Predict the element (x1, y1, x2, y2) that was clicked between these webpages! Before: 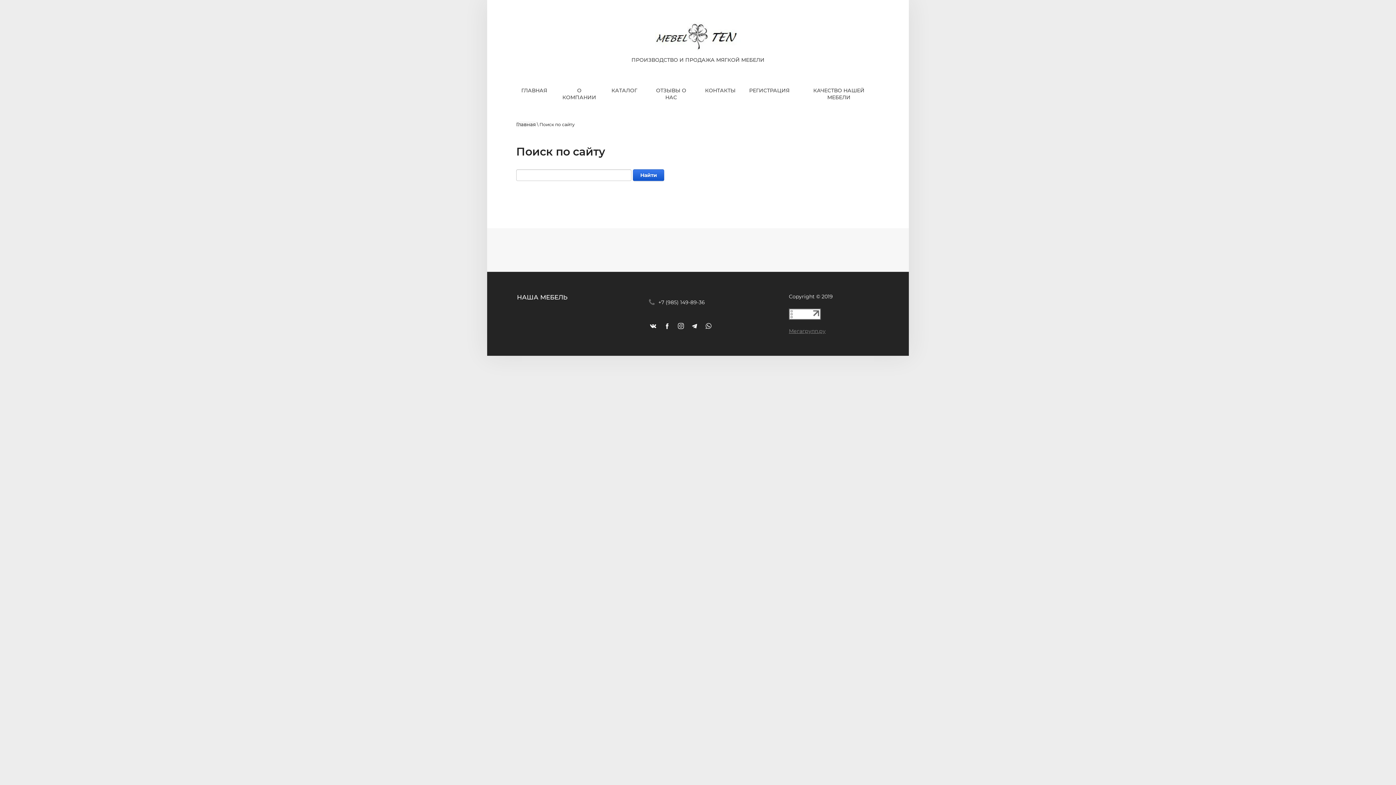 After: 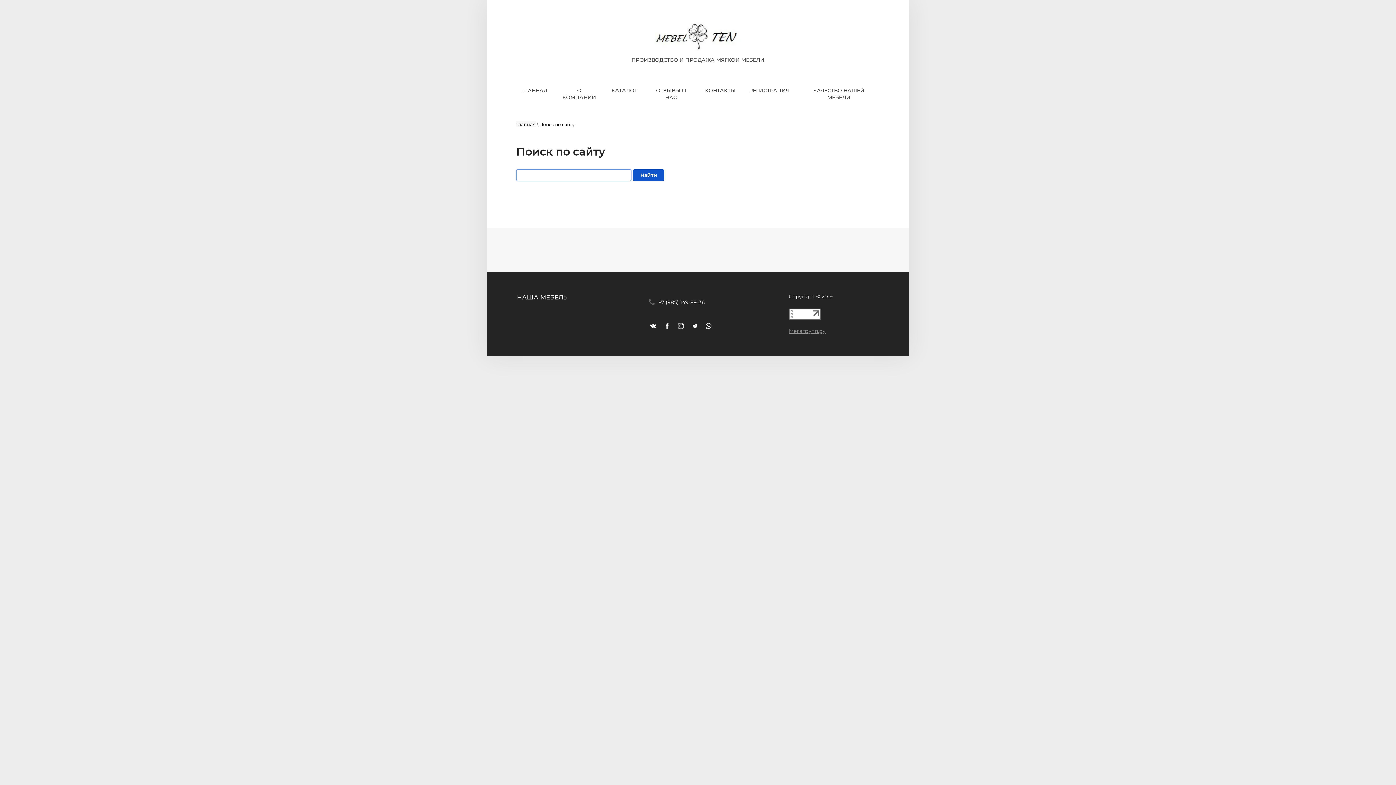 Action: label: Найти bbox: (633, 169, 664, 181)